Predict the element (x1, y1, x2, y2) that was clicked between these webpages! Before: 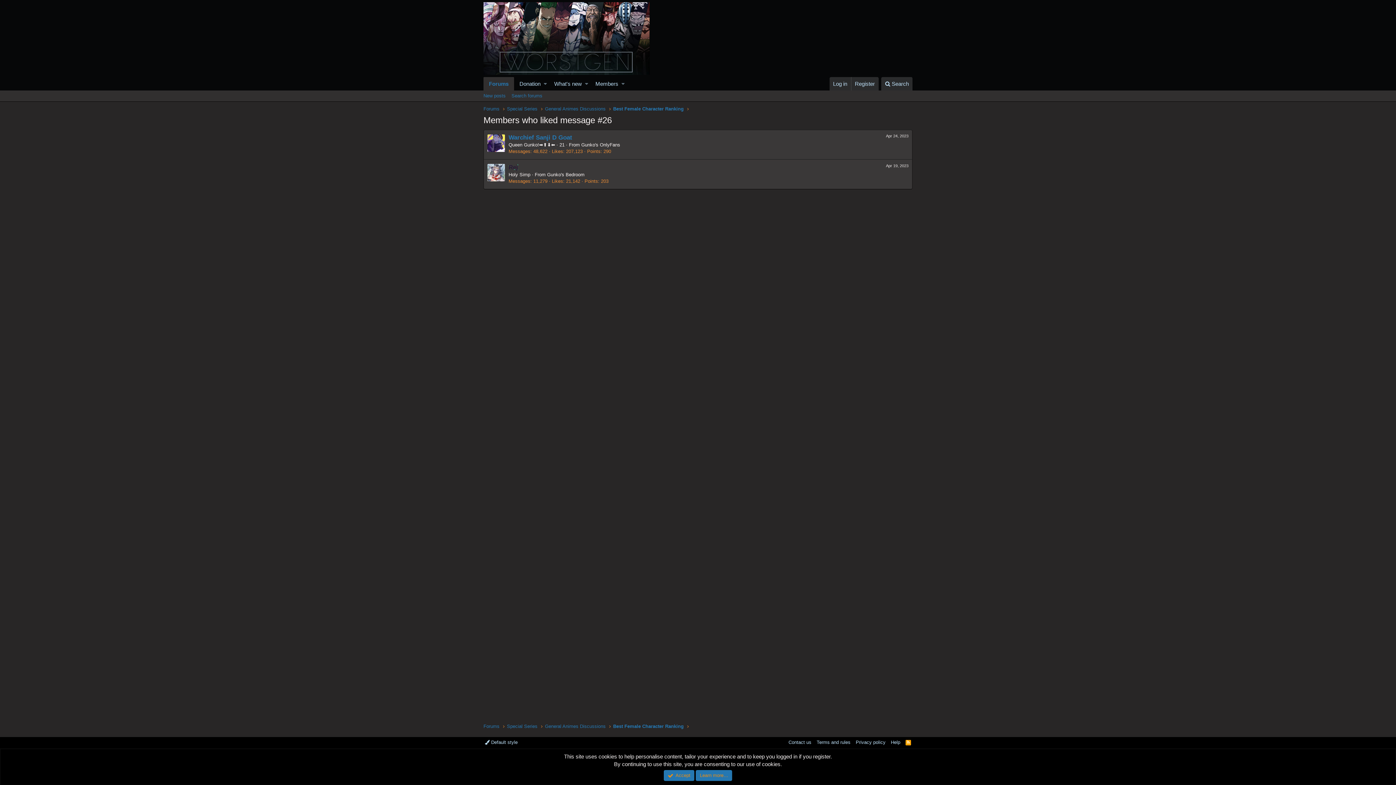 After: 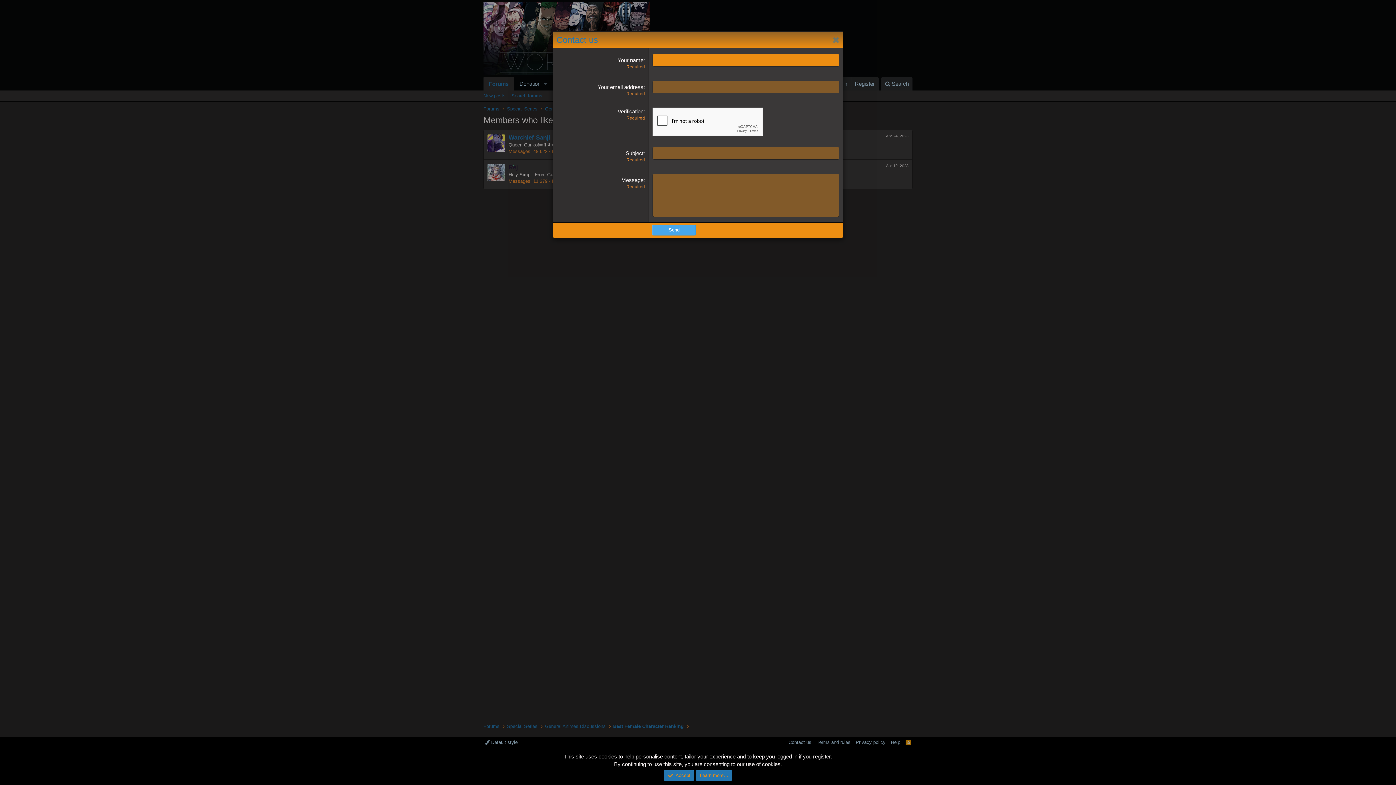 Action: bbox: (787, 739, 813, 746) label: Contact us